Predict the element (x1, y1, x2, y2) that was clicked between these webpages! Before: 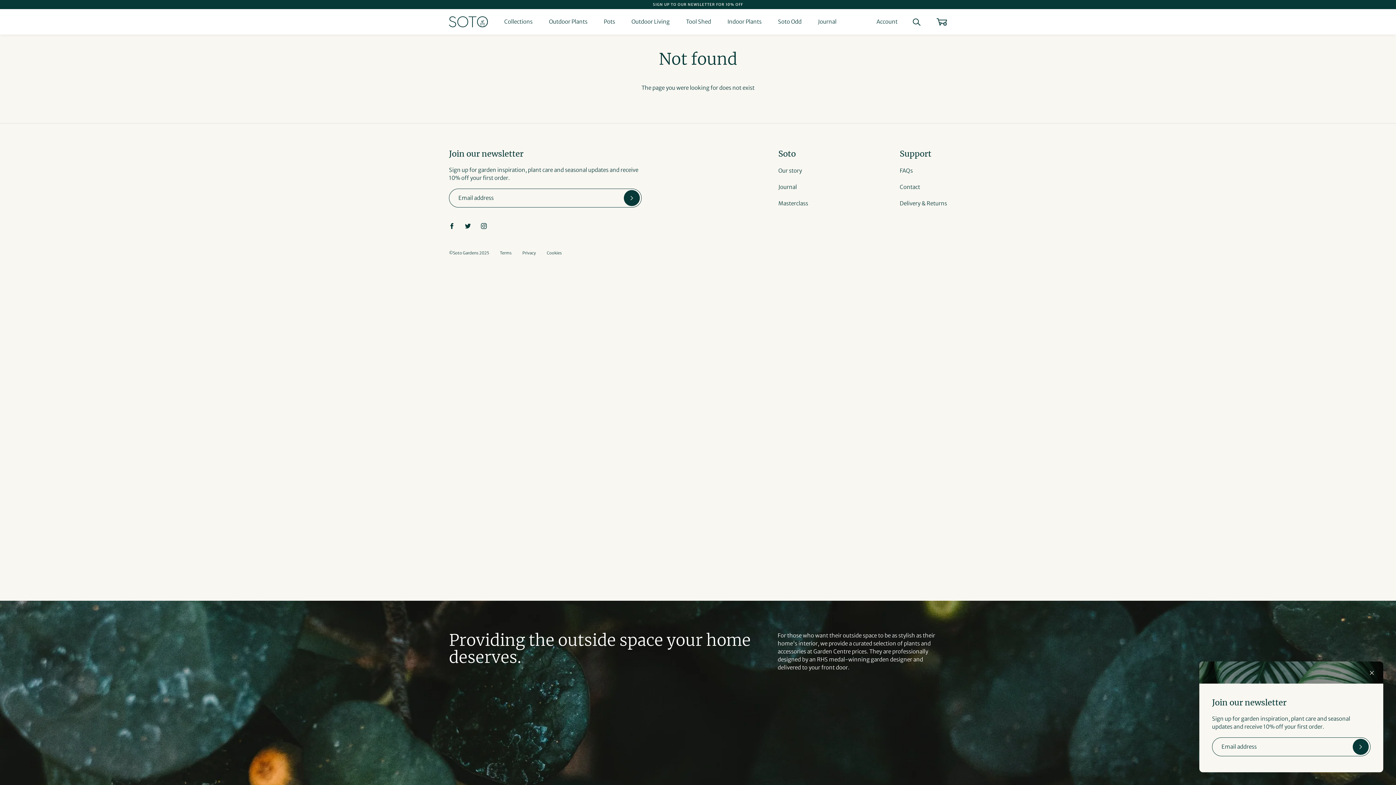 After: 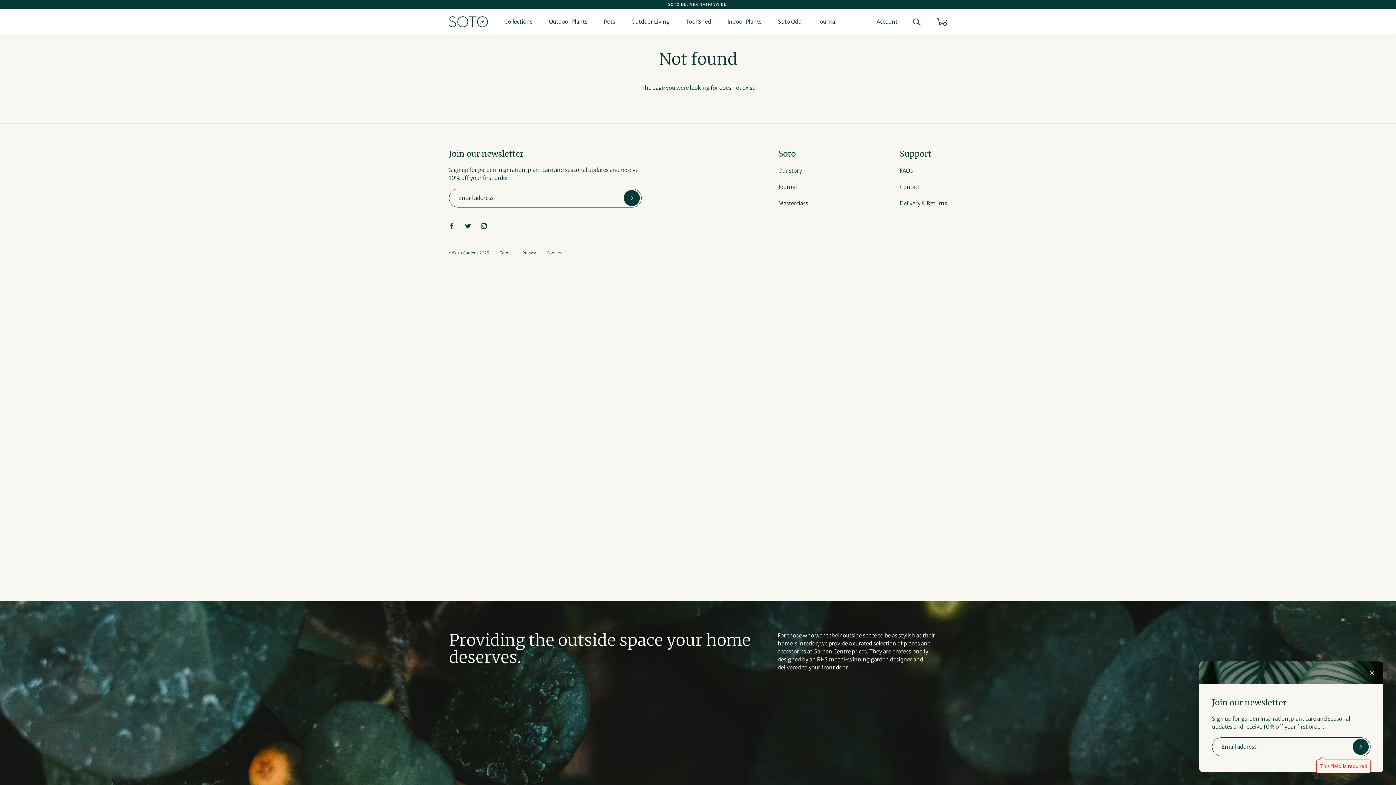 Action: bbox: (1353, 739, 1369, 755) label: Subscribe